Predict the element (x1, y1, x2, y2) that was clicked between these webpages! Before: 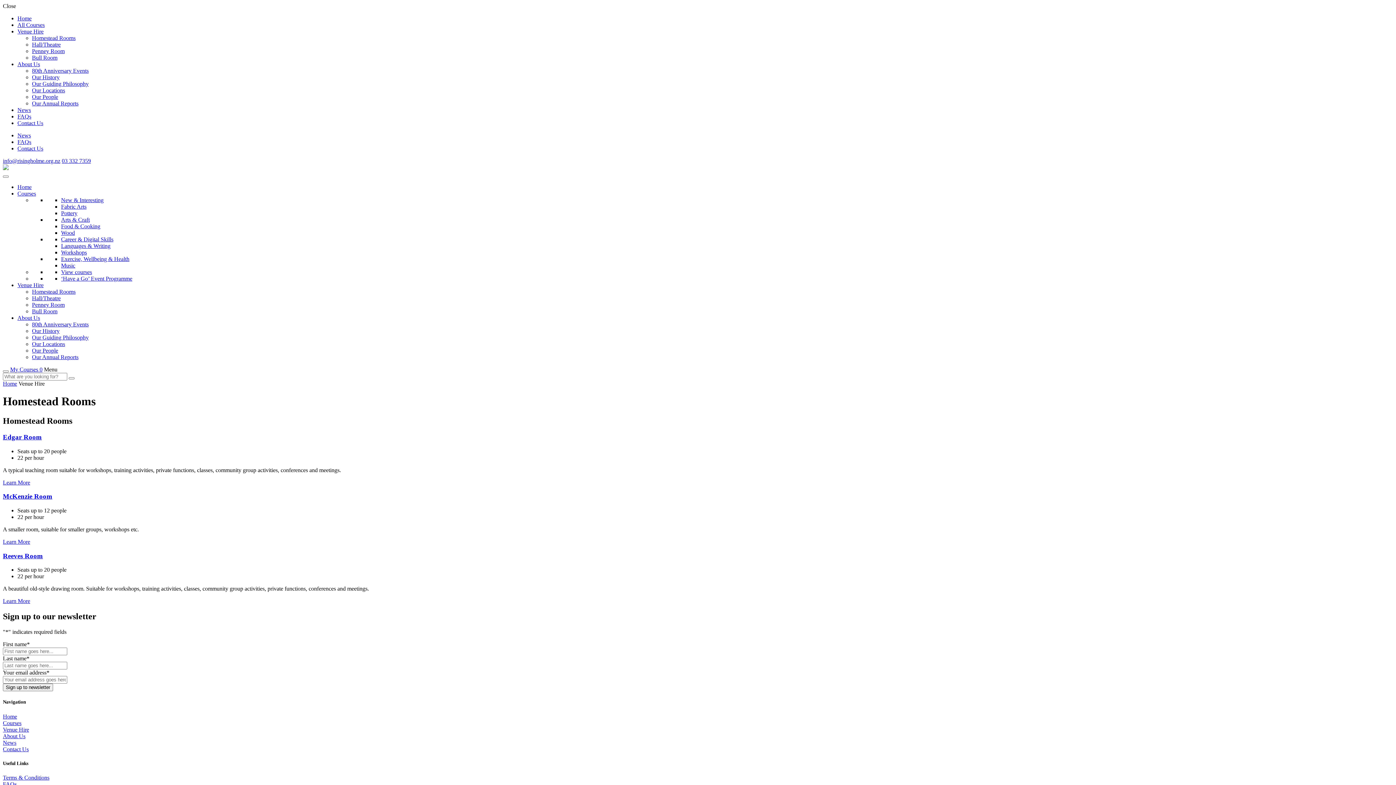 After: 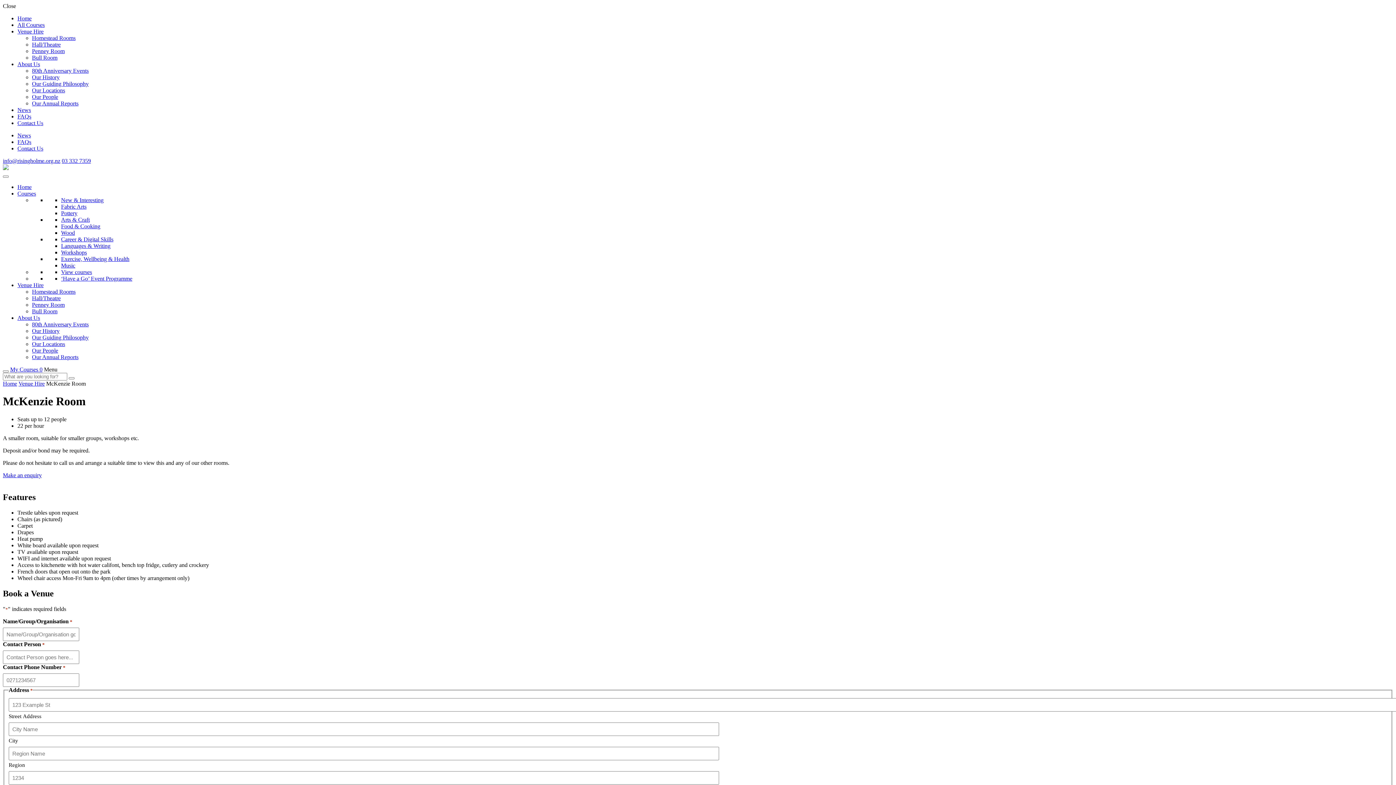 Action: bbox: (2, 538, 30, 545) label: Learn More